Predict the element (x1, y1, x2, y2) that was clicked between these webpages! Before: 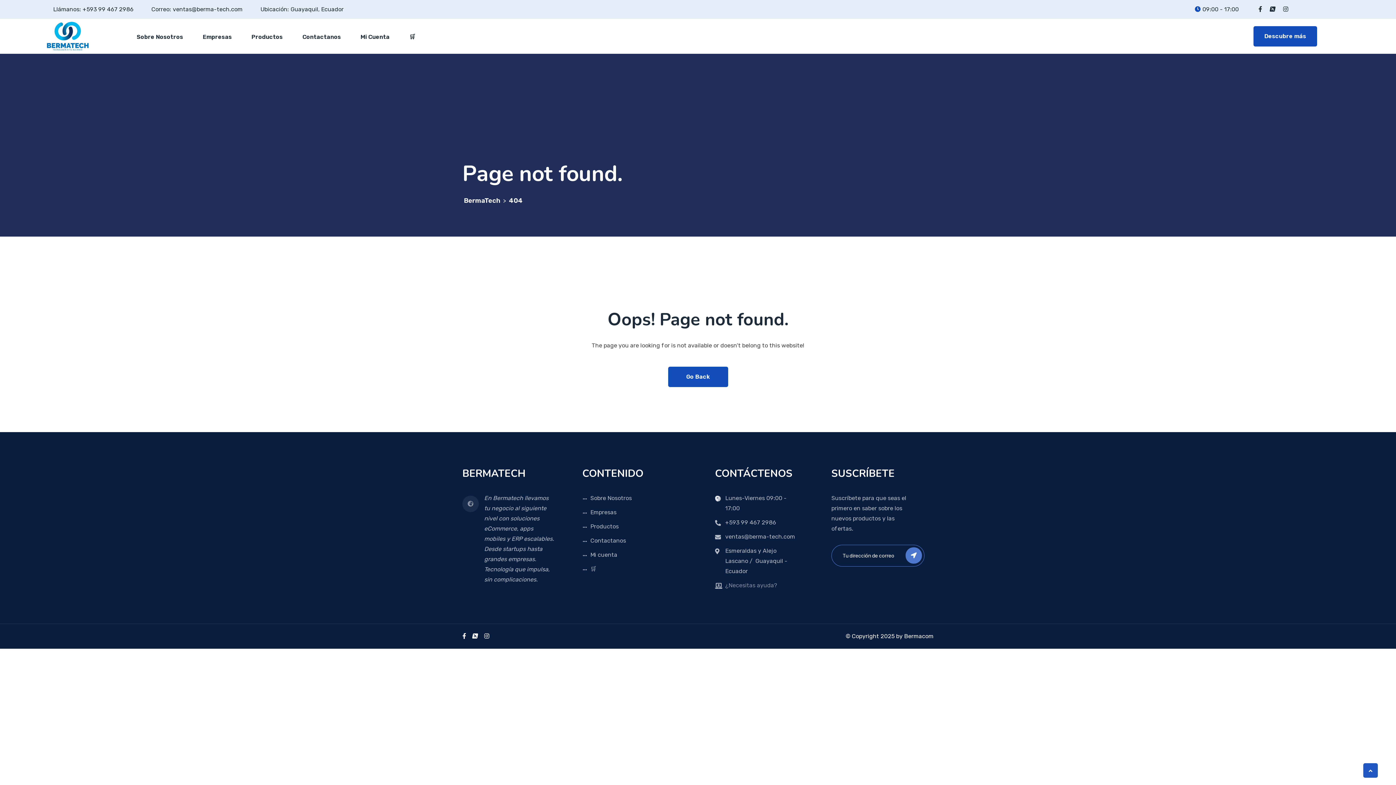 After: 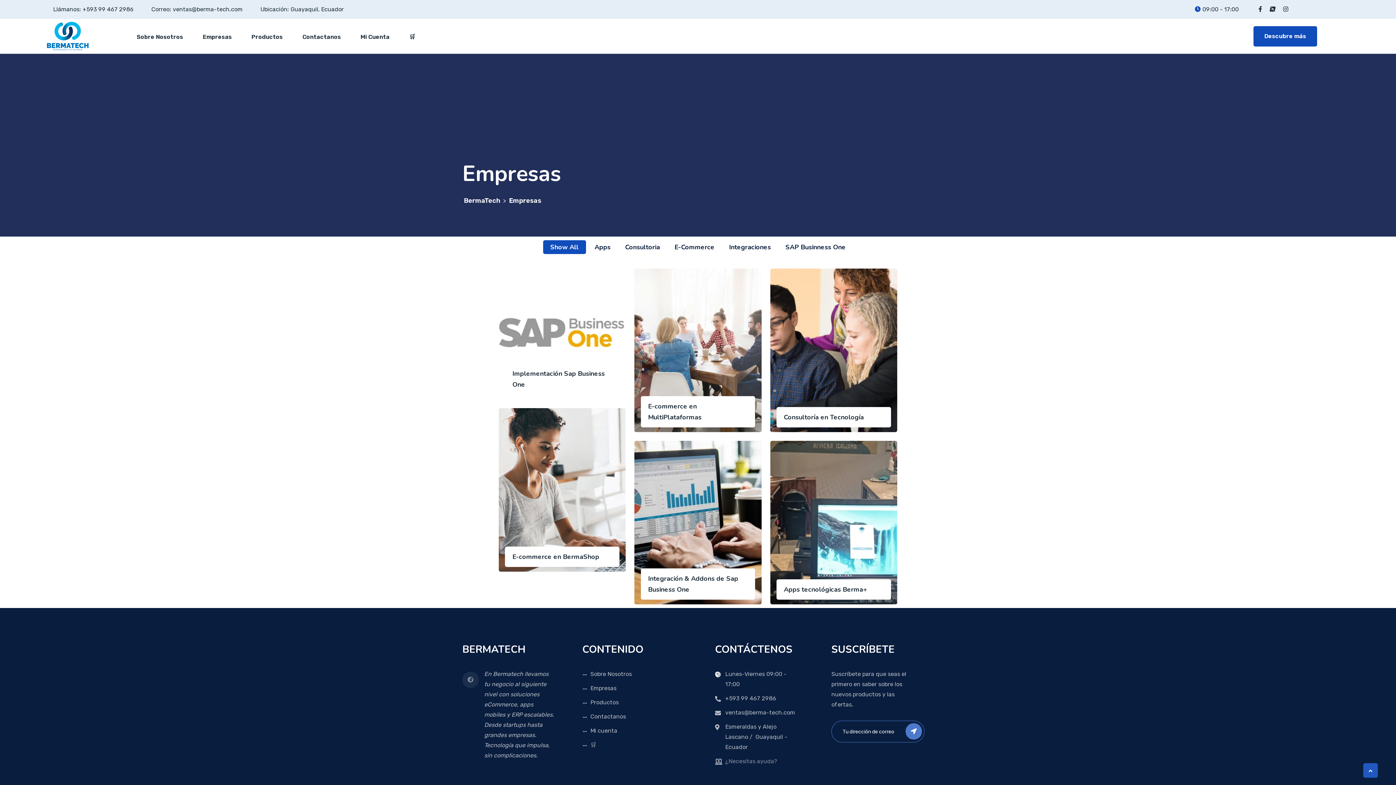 Action: label: Empresas bbox: (193, 21, 241, 51)